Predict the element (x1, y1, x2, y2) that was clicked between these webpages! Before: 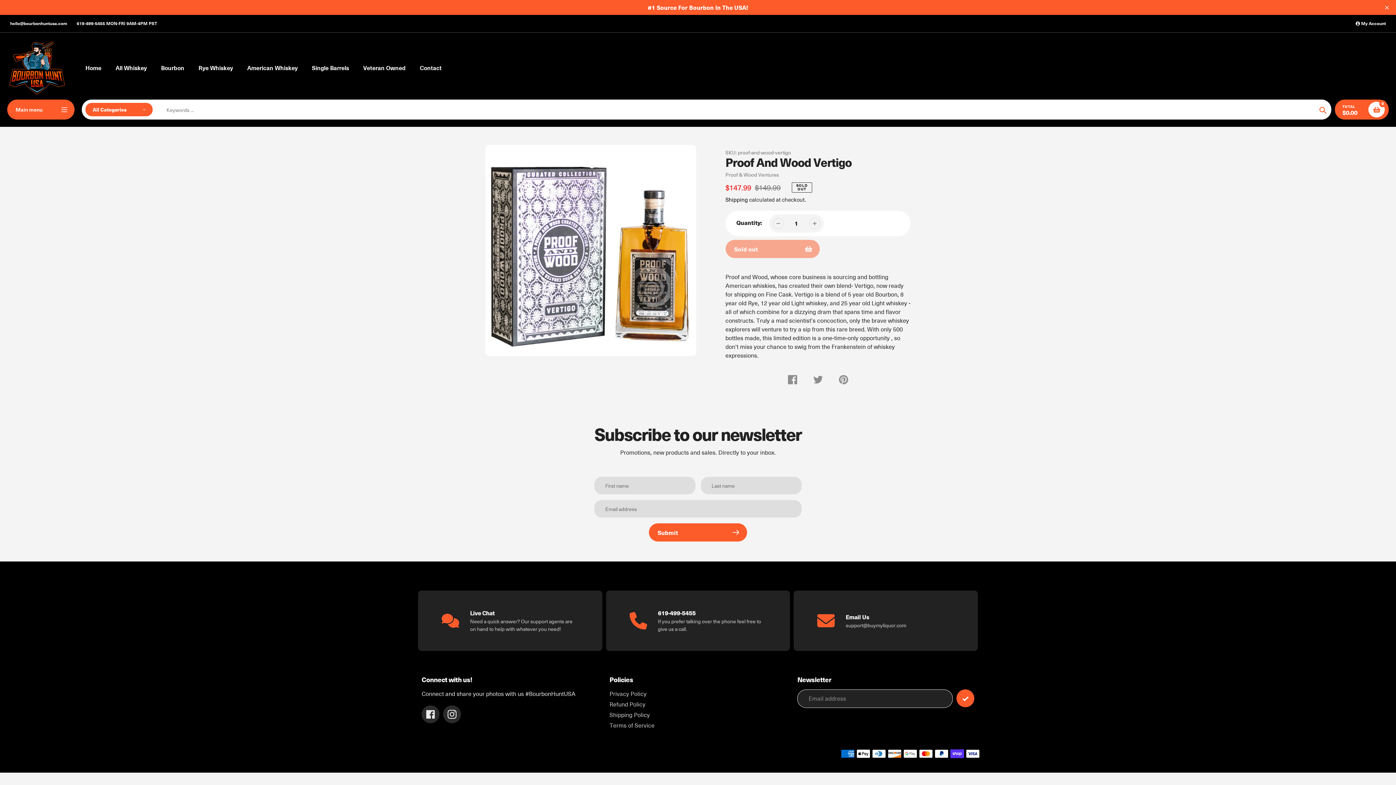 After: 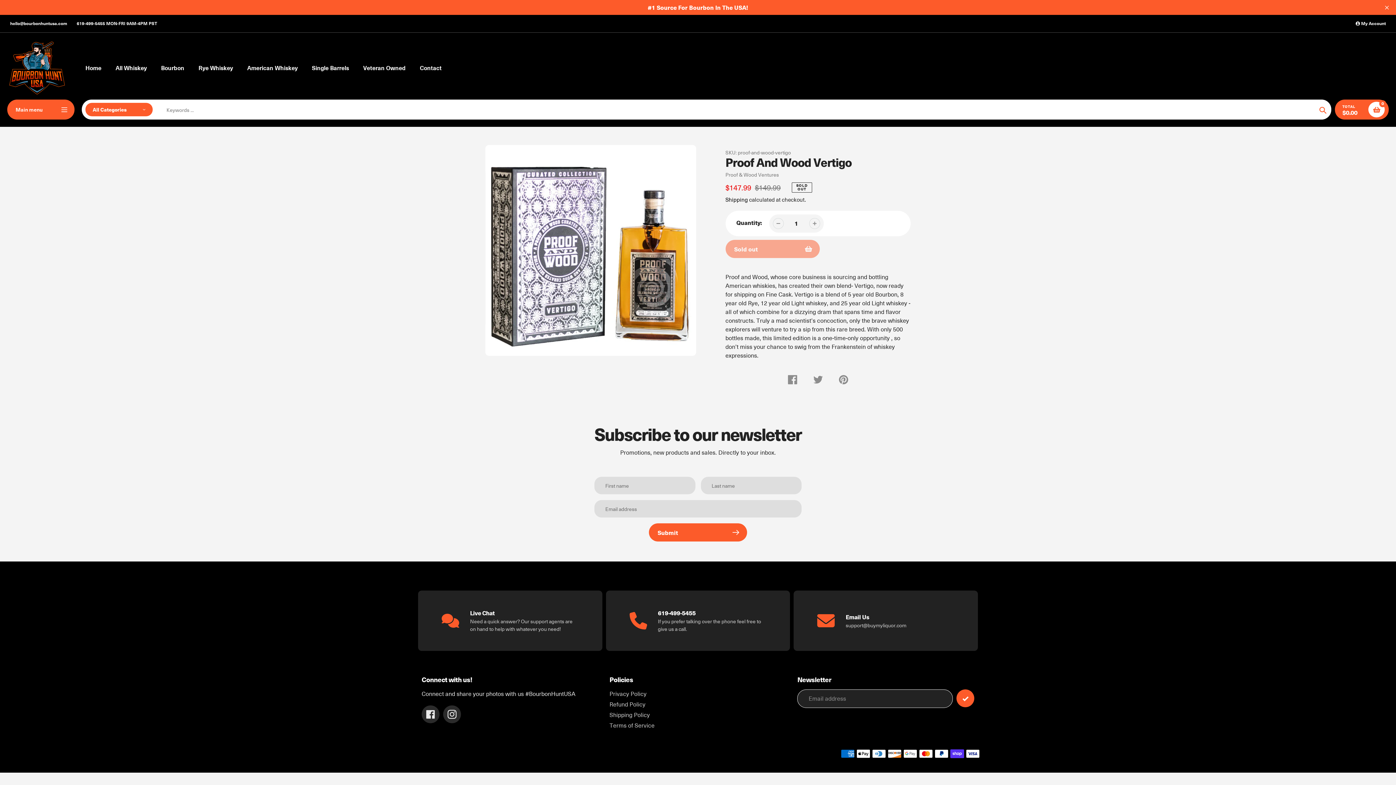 Action: bbox: (772, 218, 783, 228)